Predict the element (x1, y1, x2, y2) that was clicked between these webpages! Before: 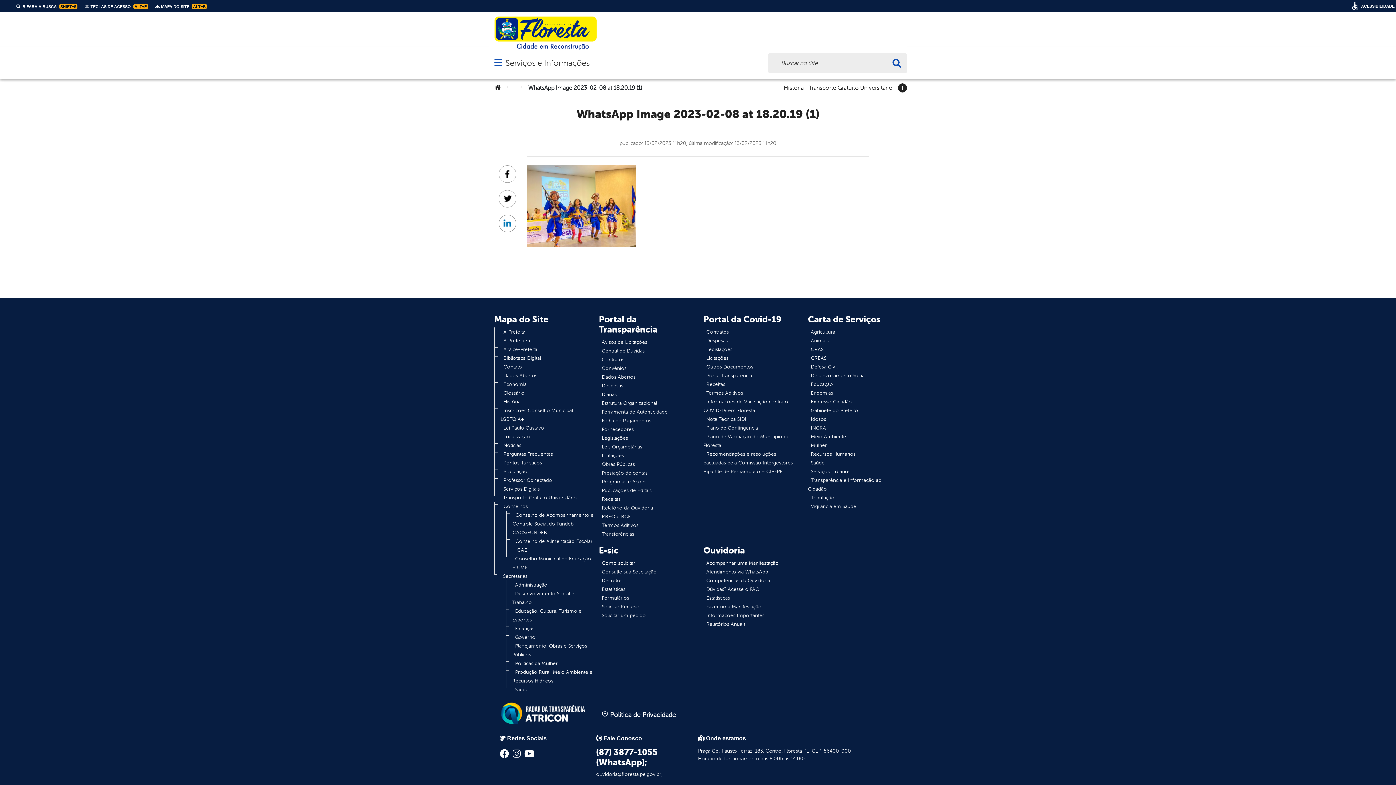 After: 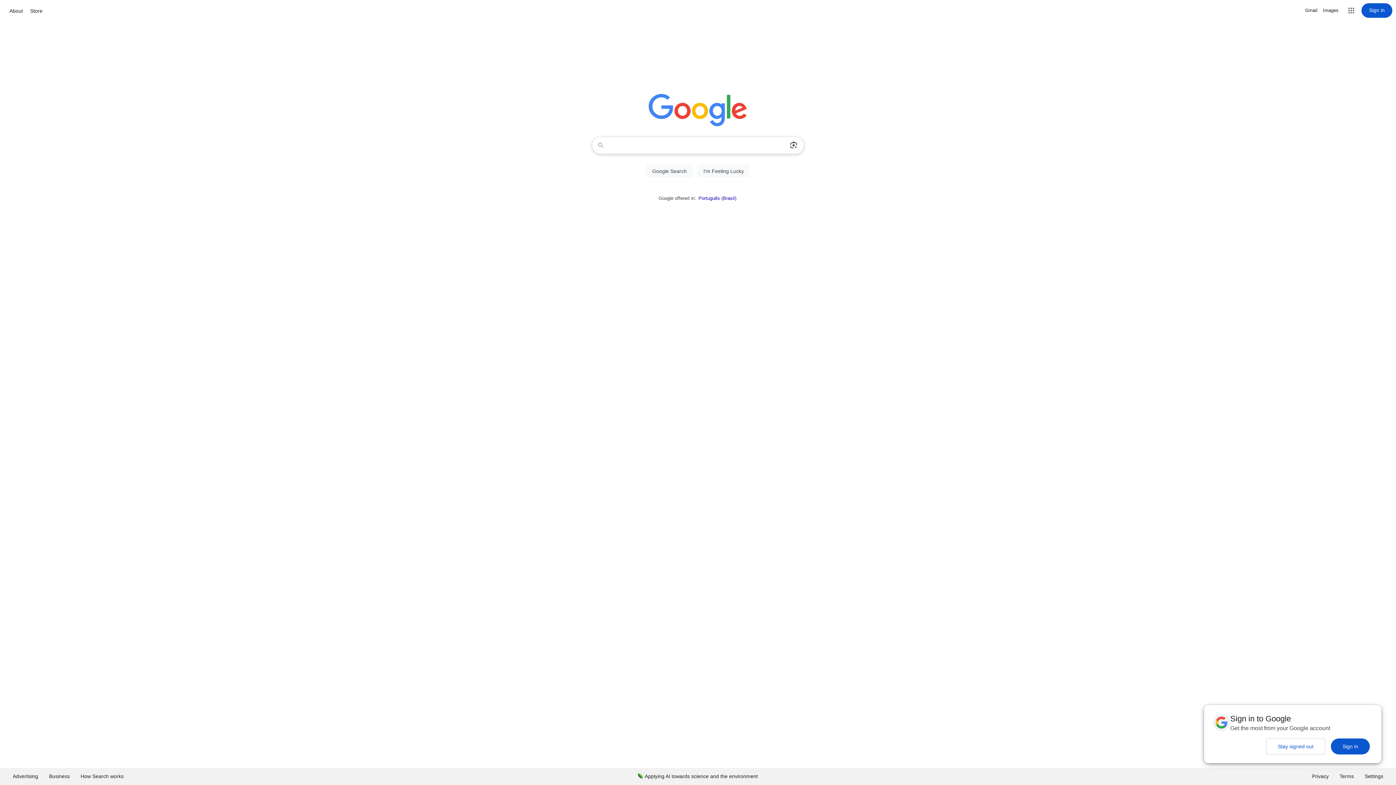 Action: bbox: (808, 361, 840, 372) label: Defesa Civil